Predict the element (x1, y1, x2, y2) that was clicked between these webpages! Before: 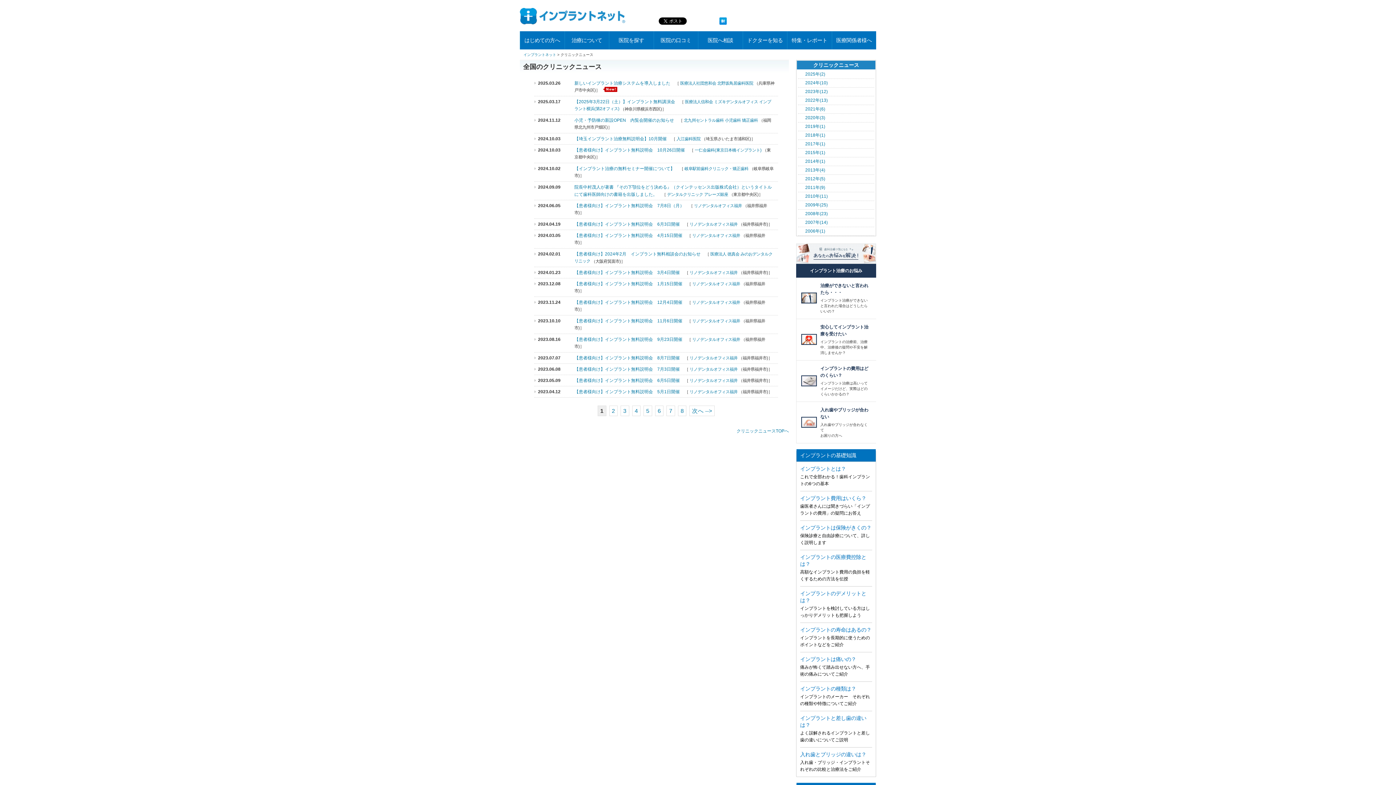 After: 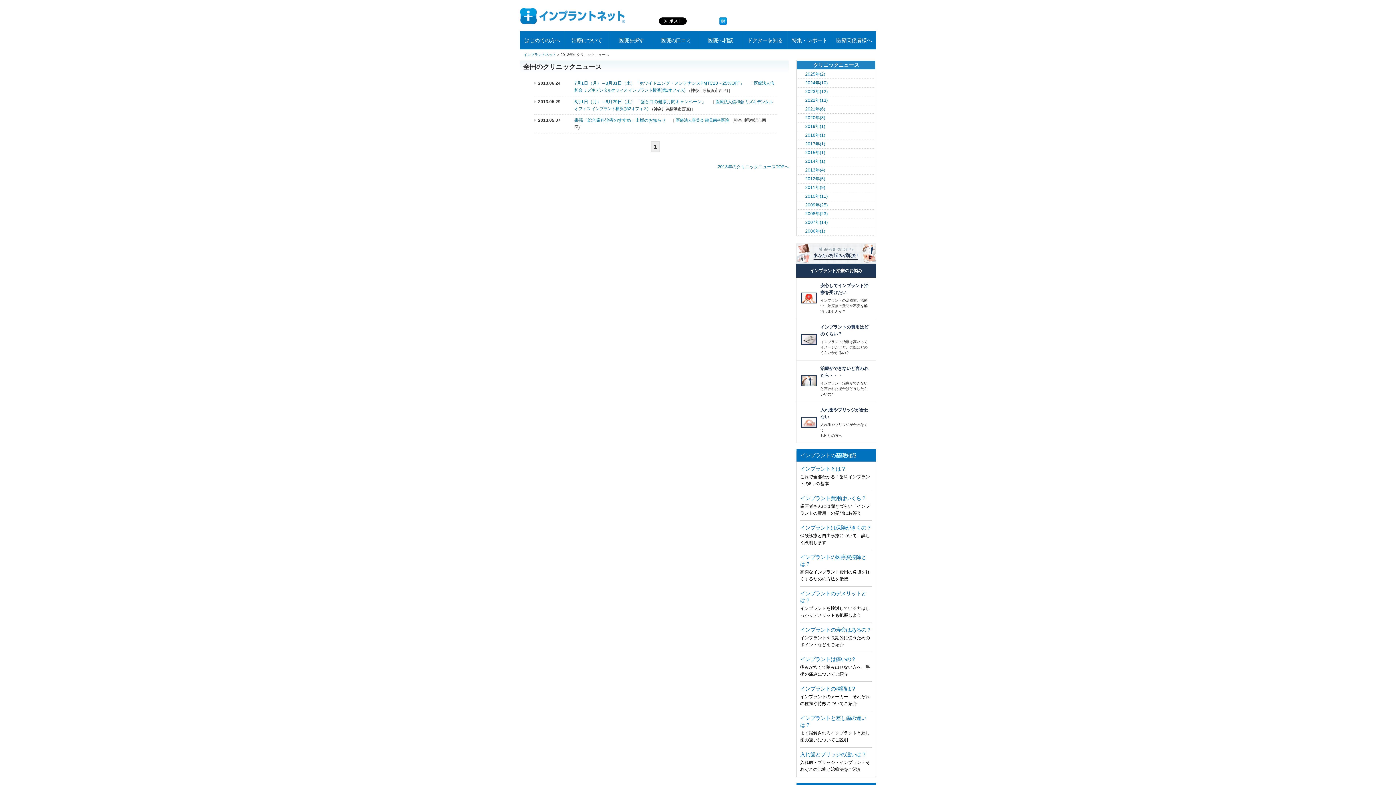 Action: bbox: (805, 167, 825, 172) label: 2013年(4)